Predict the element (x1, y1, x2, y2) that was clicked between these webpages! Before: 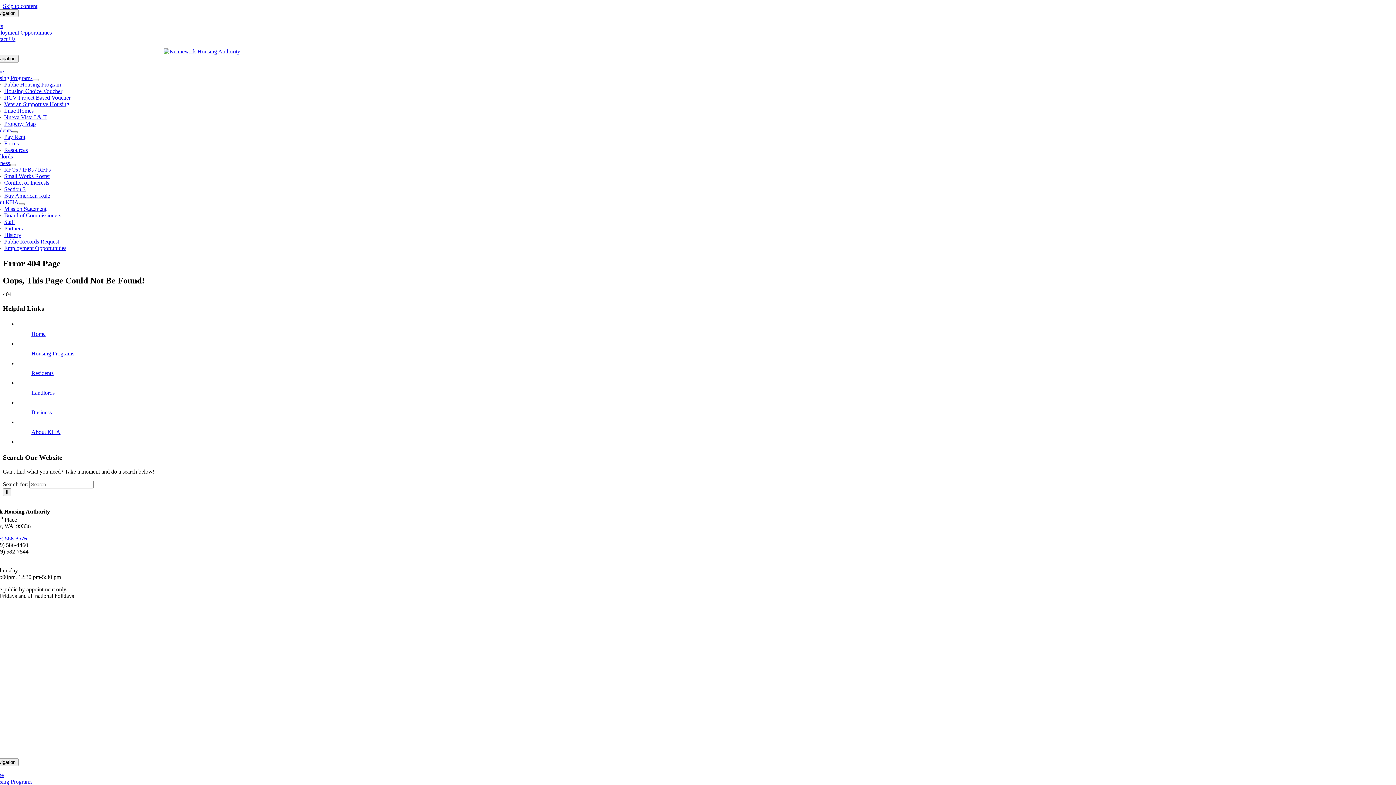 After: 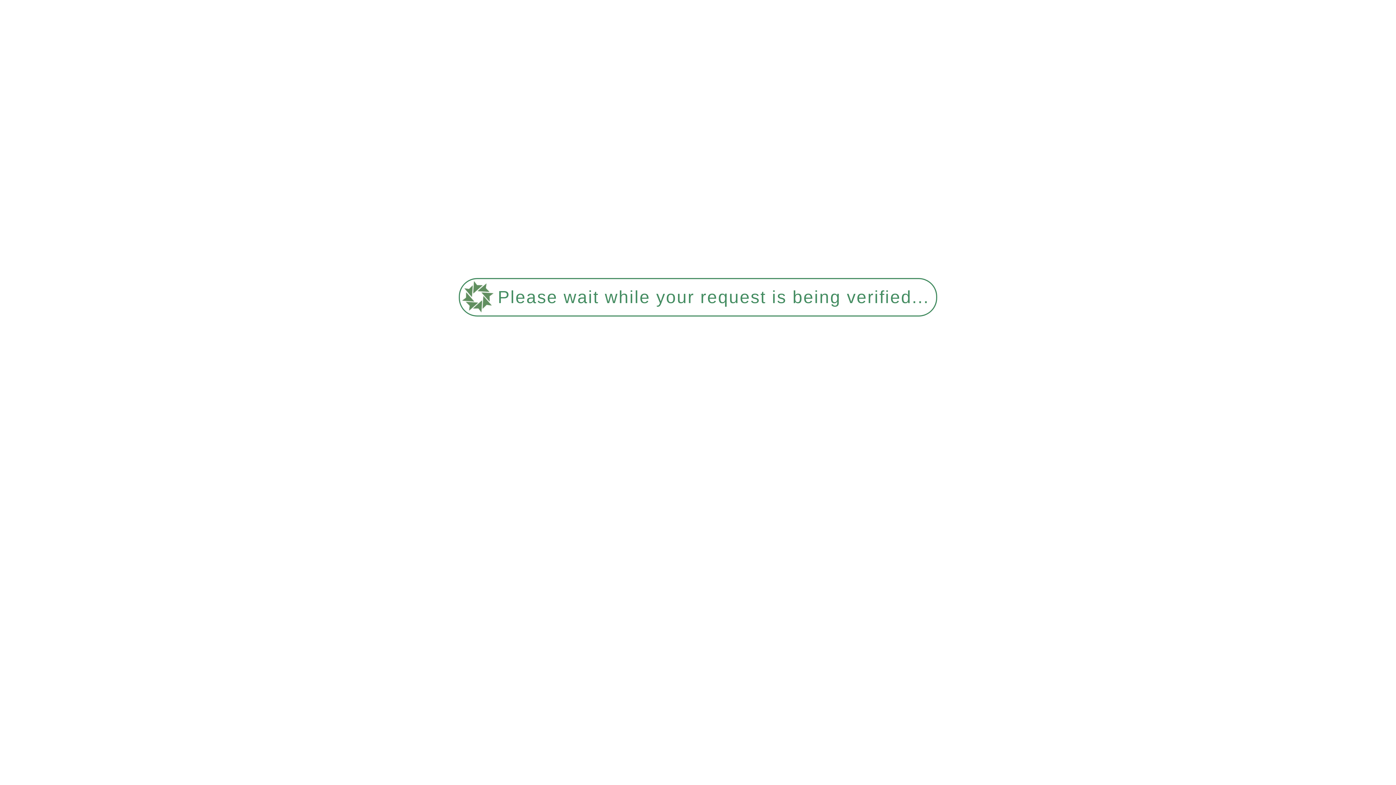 Action: bbox: (4, 225, 22, 231) label: Partners